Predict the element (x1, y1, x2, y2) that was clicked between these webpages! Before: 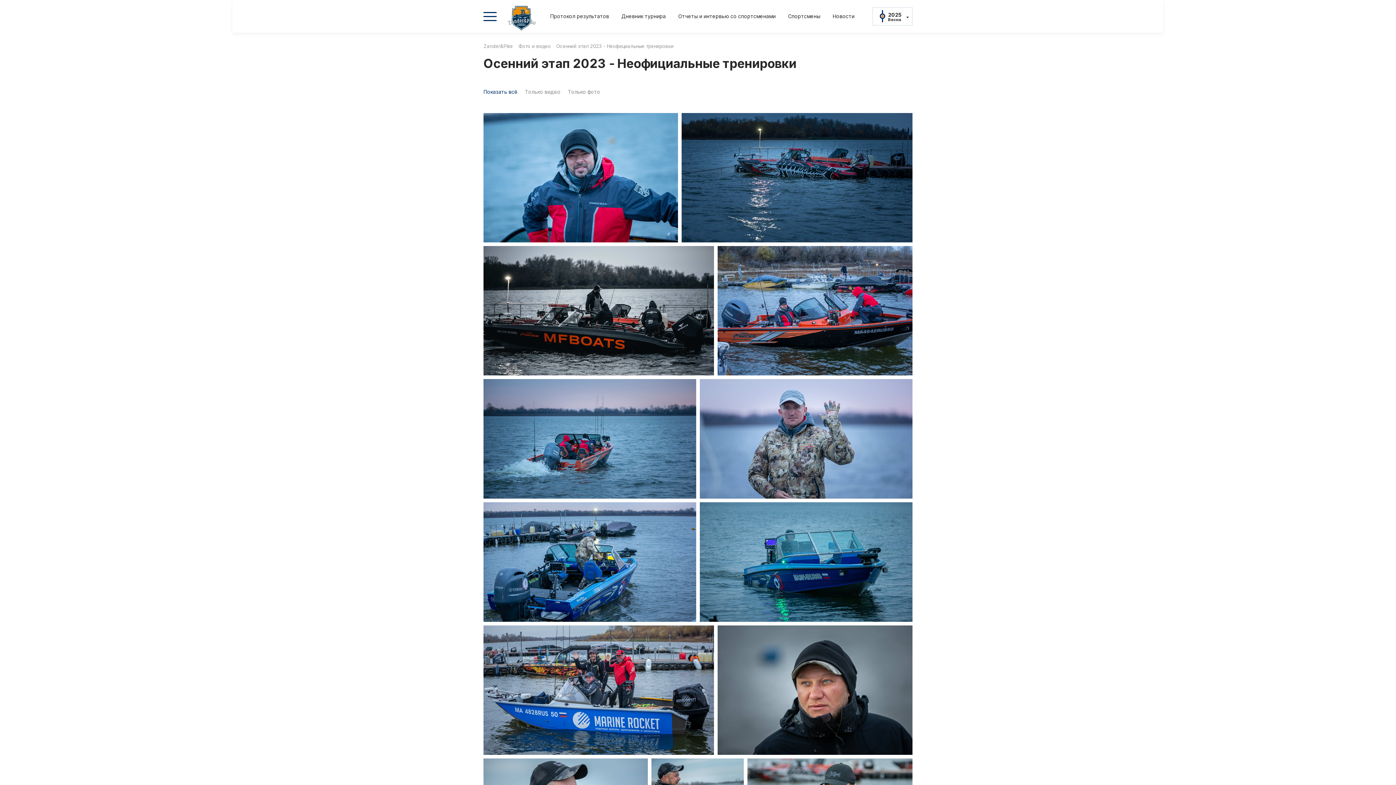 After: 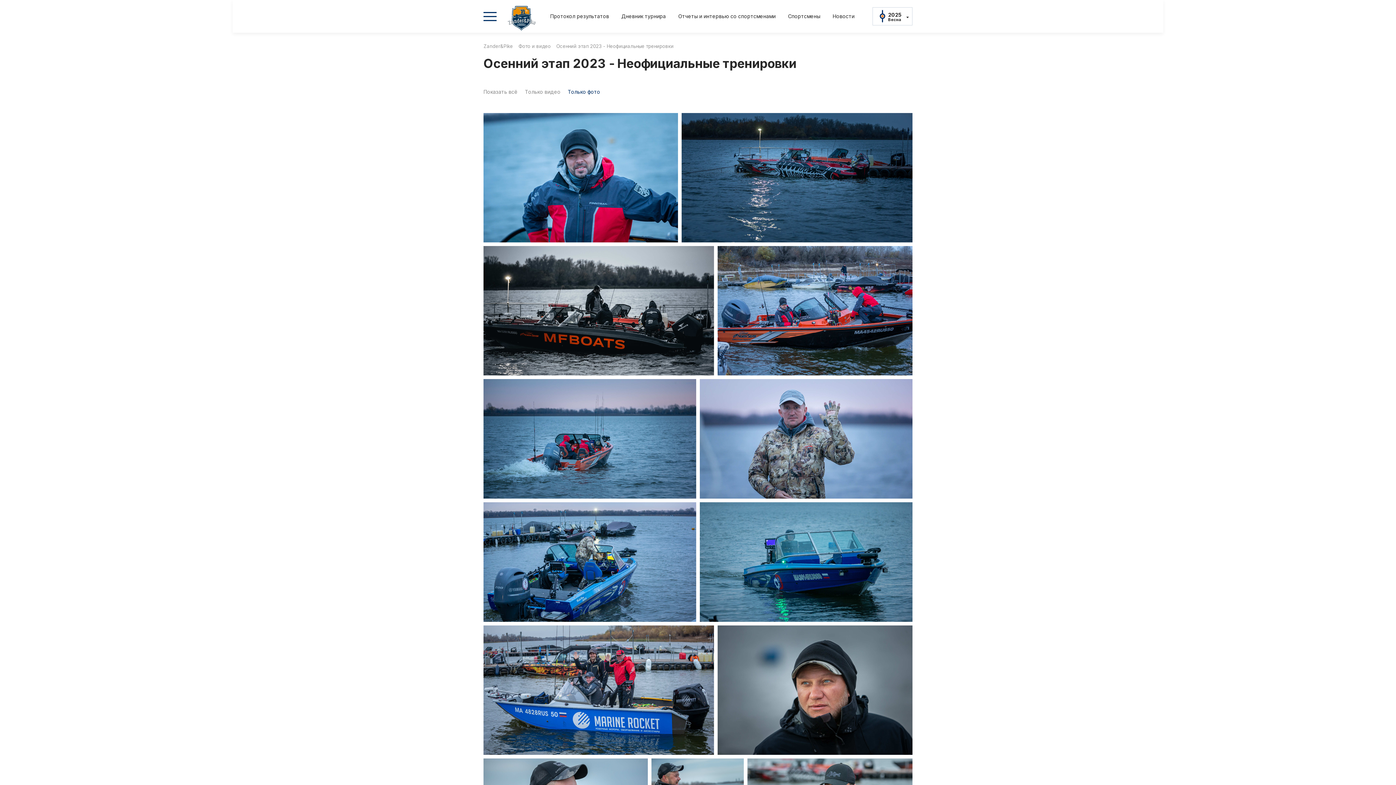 Action: label: Только фото bbox: (568, 88, 600, 95)